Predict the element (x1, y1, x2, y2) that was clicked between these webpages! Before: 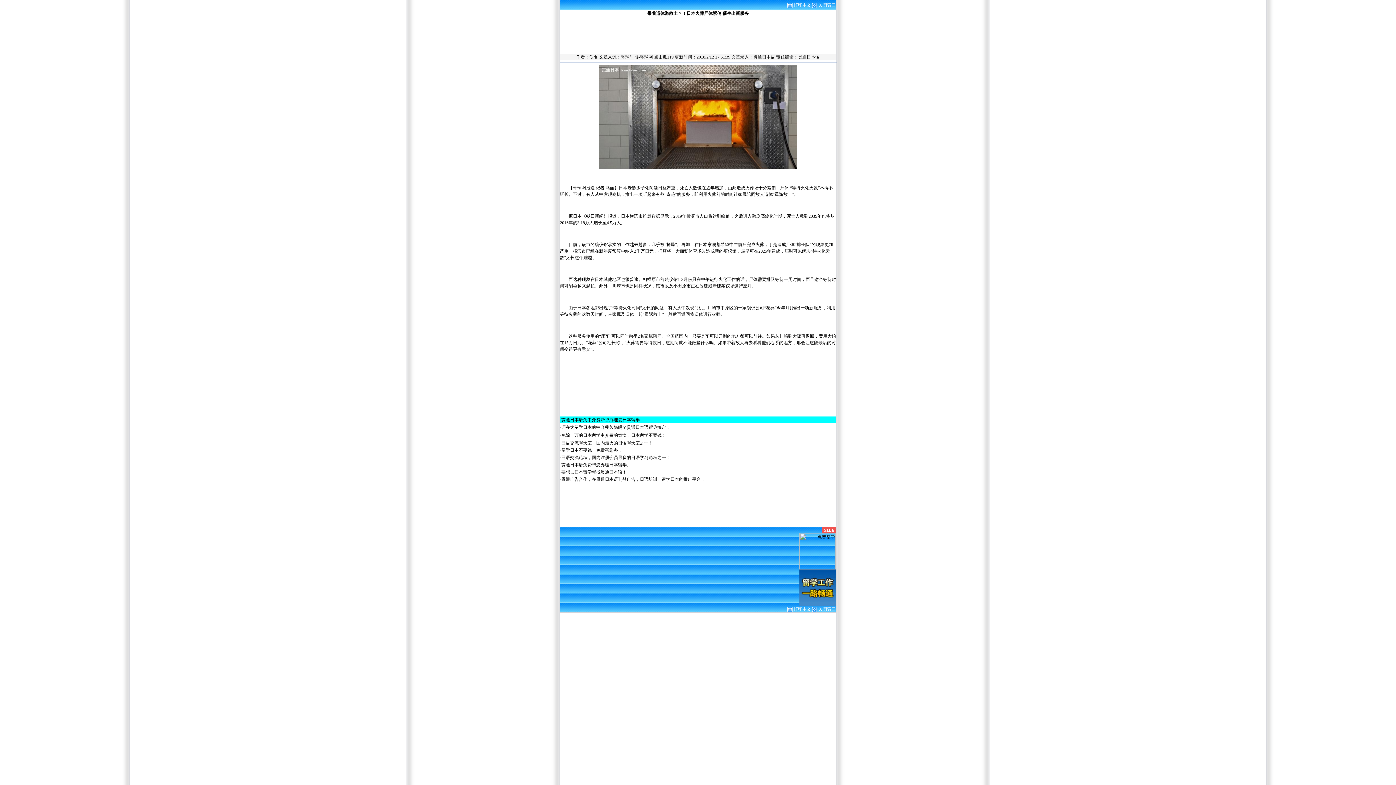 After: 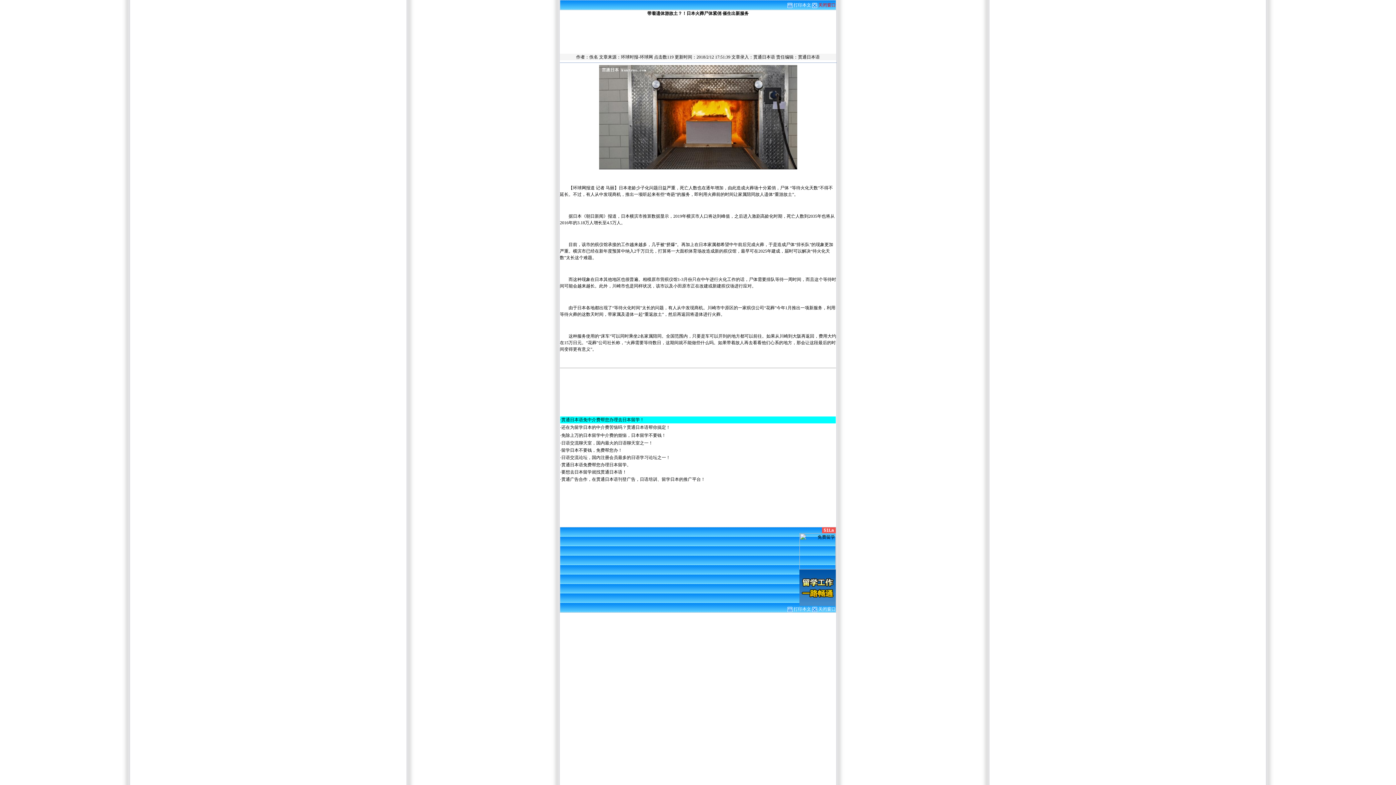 Action: label: 关闭窗口 bbox: (818, 2, 836, 7)